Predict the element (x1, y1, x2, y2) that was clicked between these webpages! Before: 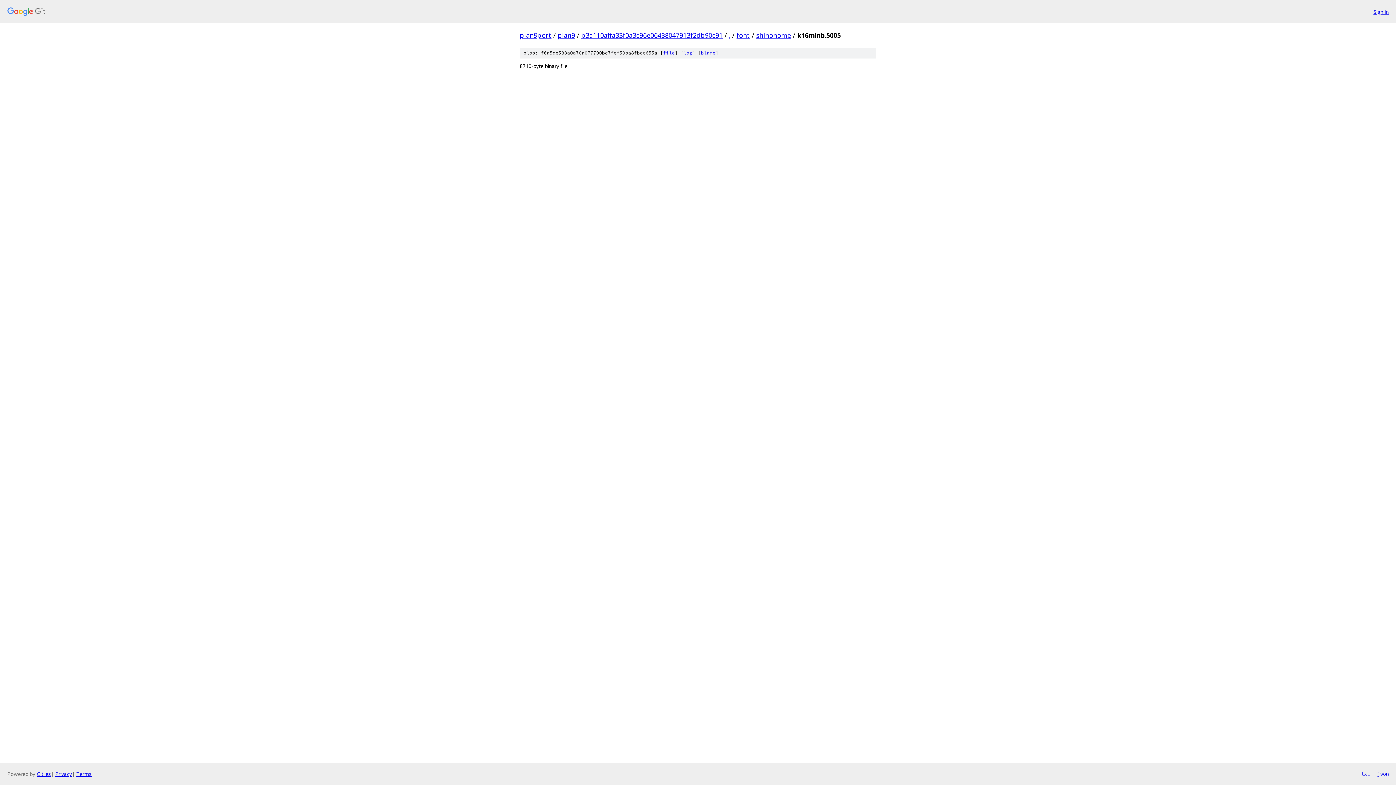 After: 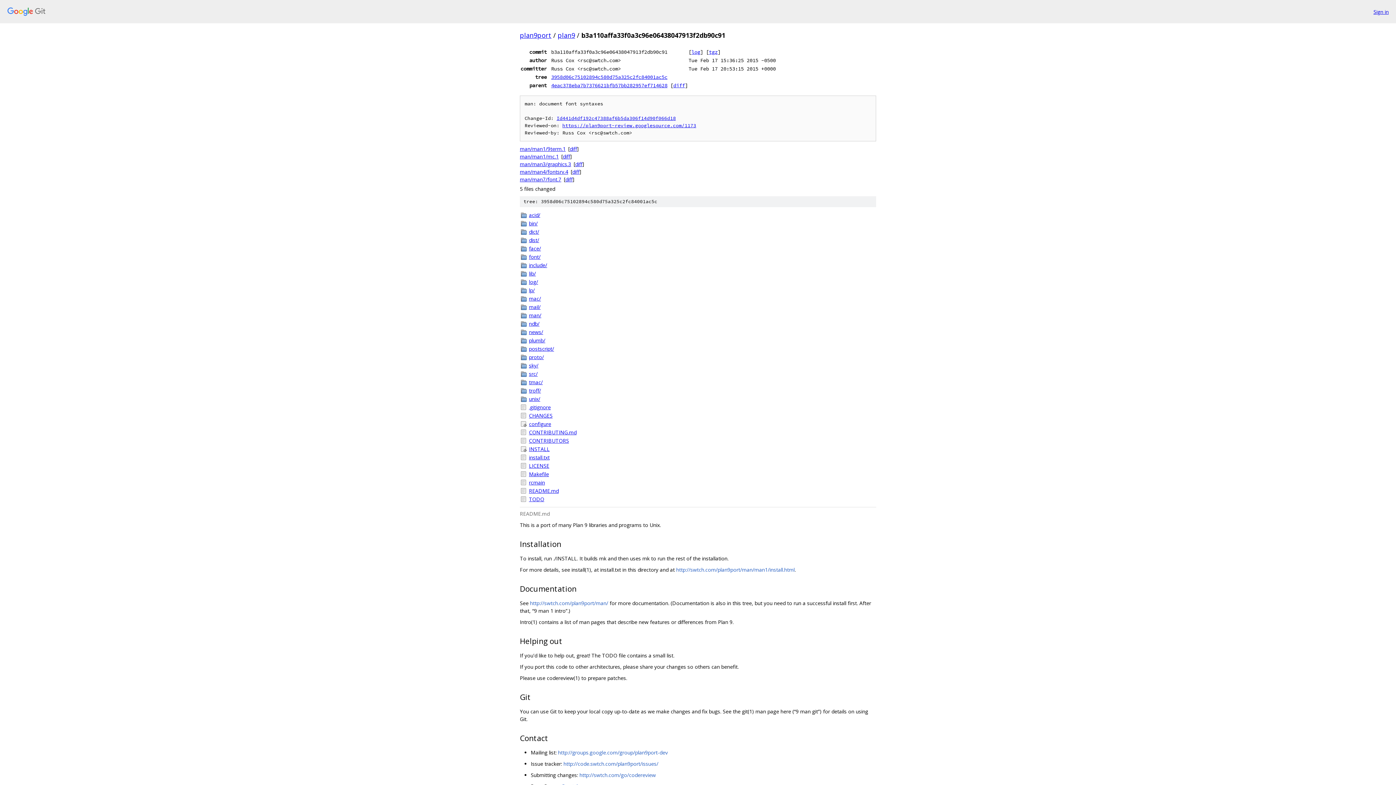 Action: label: b3a110affa33f0a3c96e06438047913f2db90c91 bbox: (581, 30, 722, 39)